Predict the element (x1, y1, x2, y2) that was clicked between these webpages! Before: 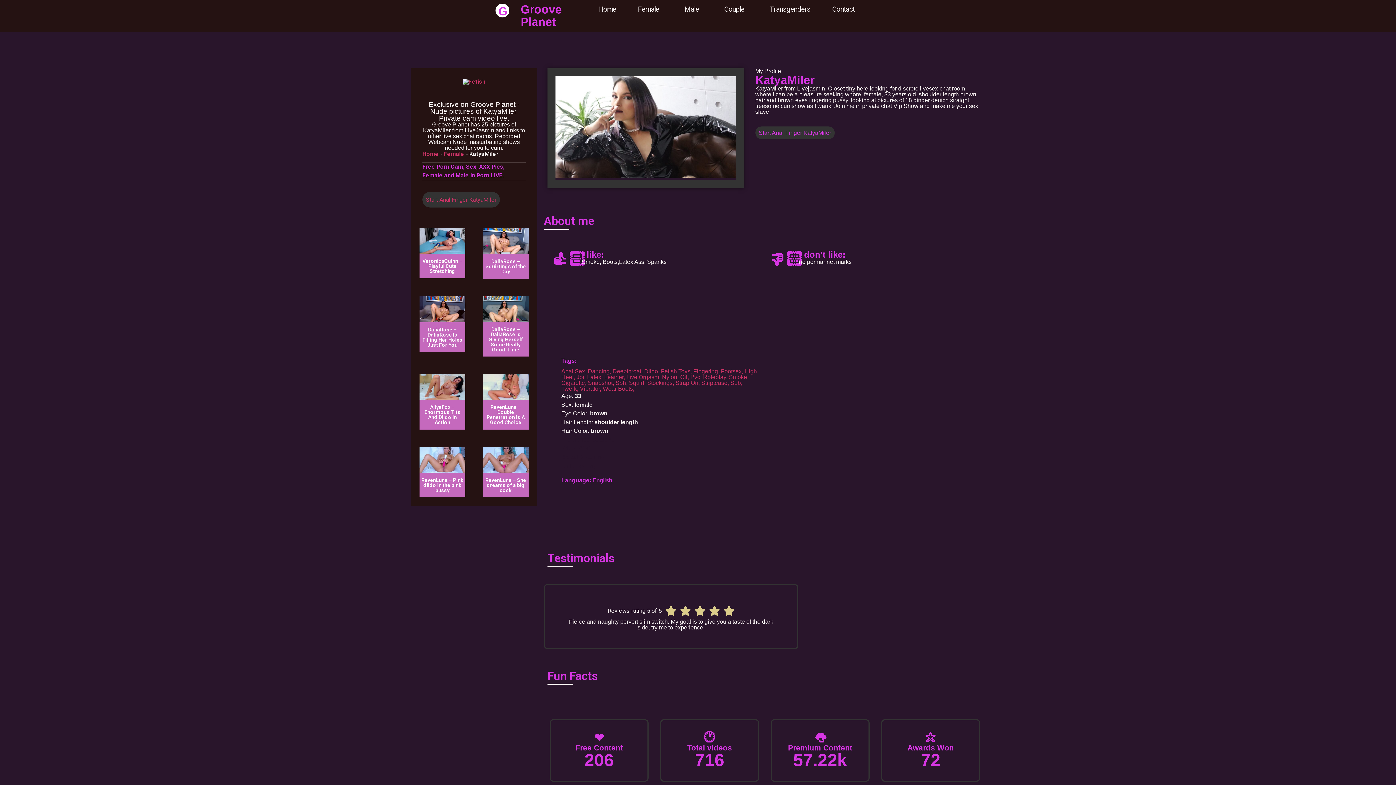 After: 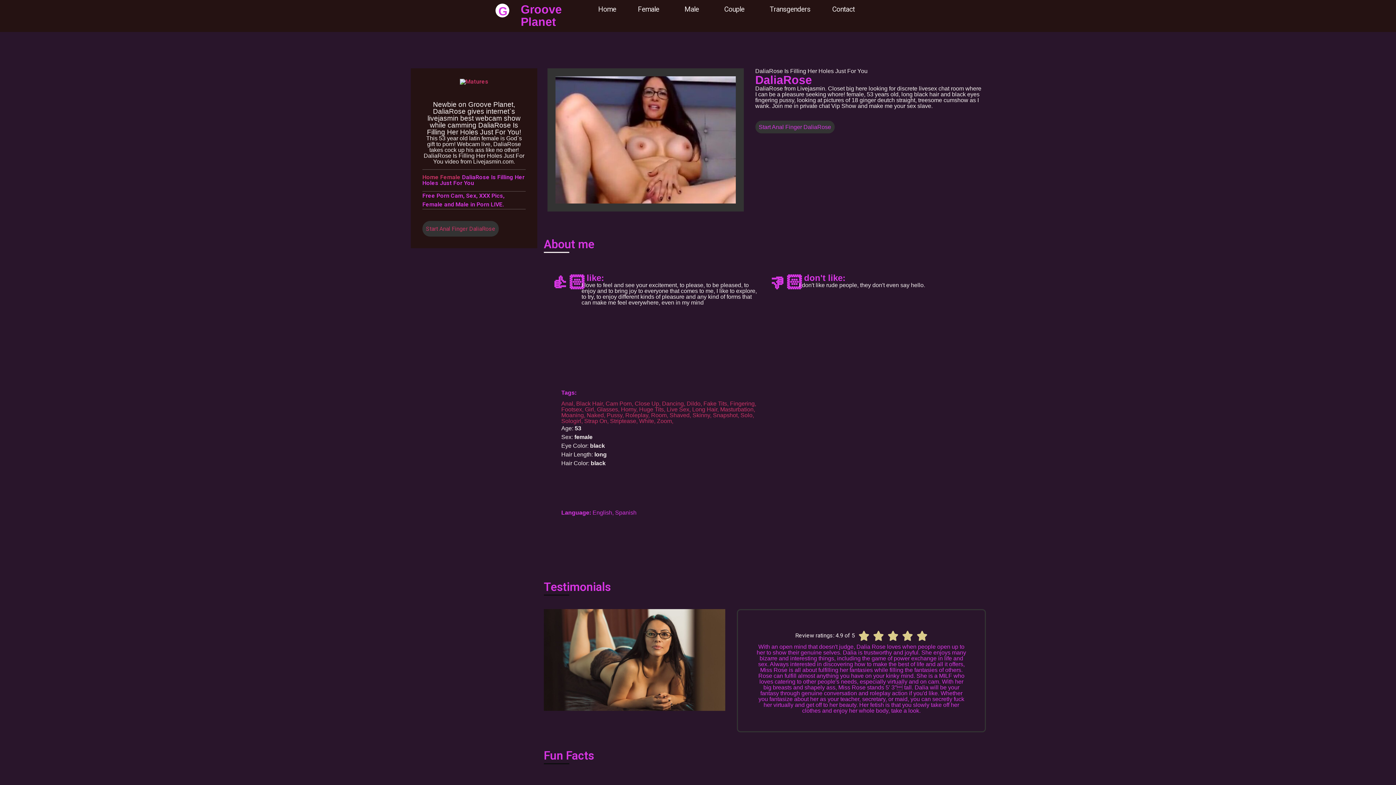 Action: label: DaliaRose – DaliaRose Is Filling Her Holes Just For You bbox: (419, 296, 465, 352)